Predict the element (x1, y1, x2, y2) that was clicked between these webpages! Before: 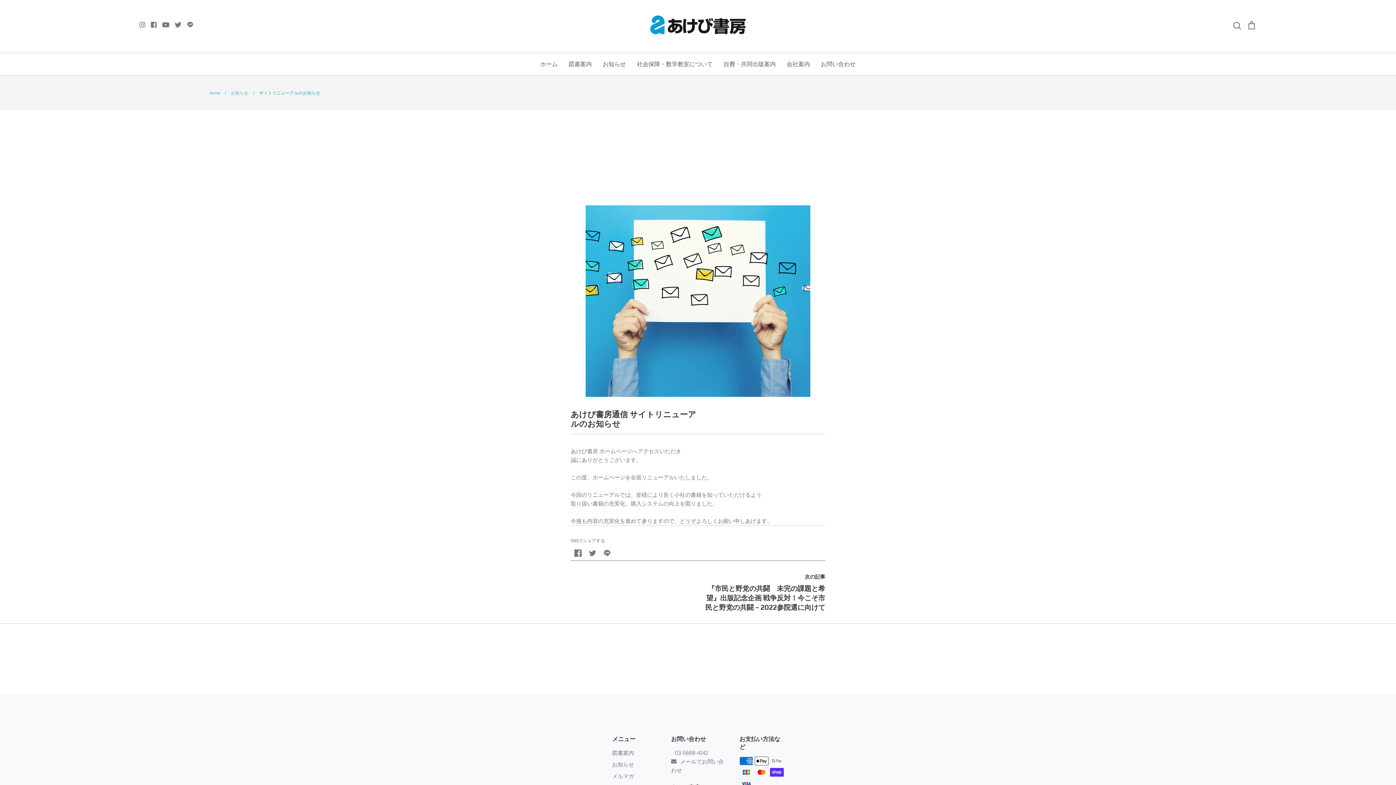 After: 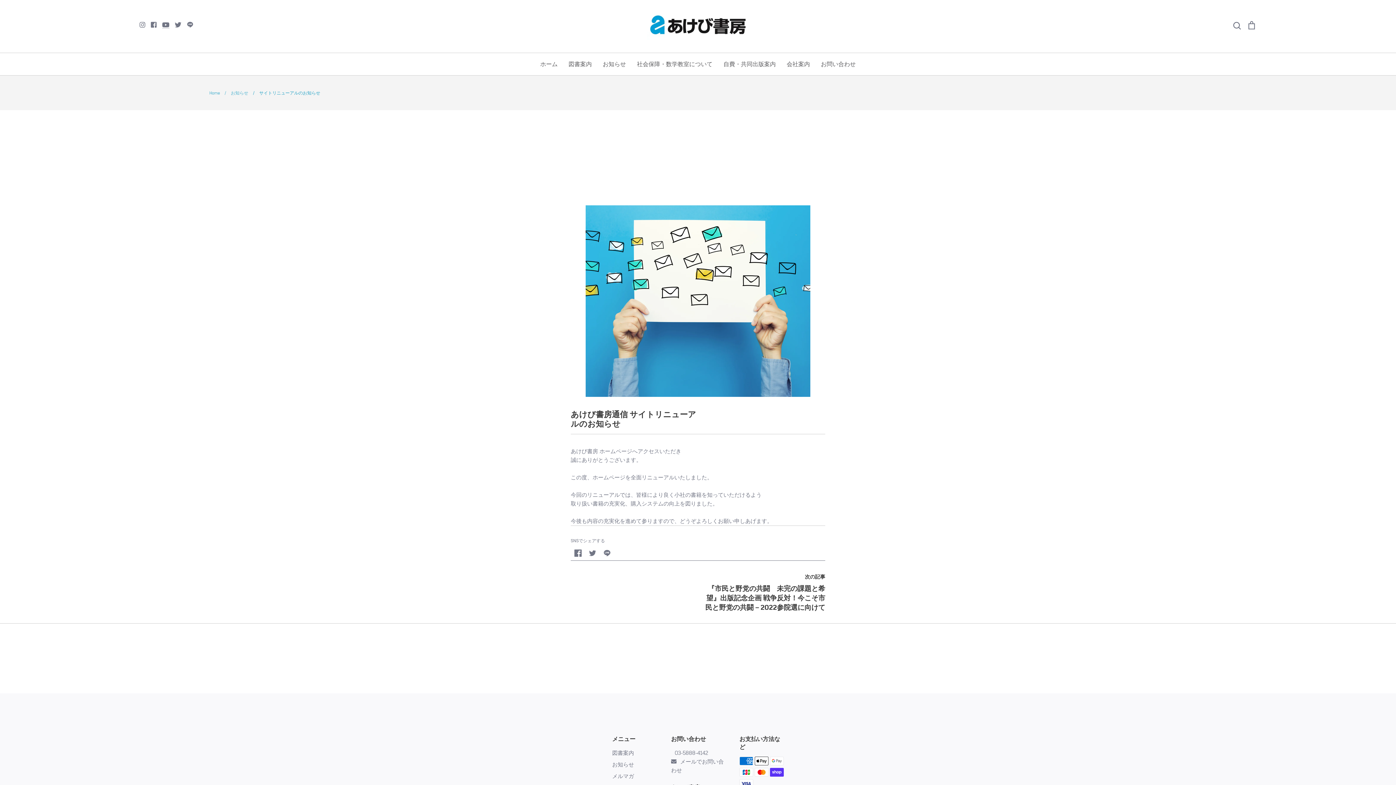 Action: bbox: (162, 21, 169, 28)